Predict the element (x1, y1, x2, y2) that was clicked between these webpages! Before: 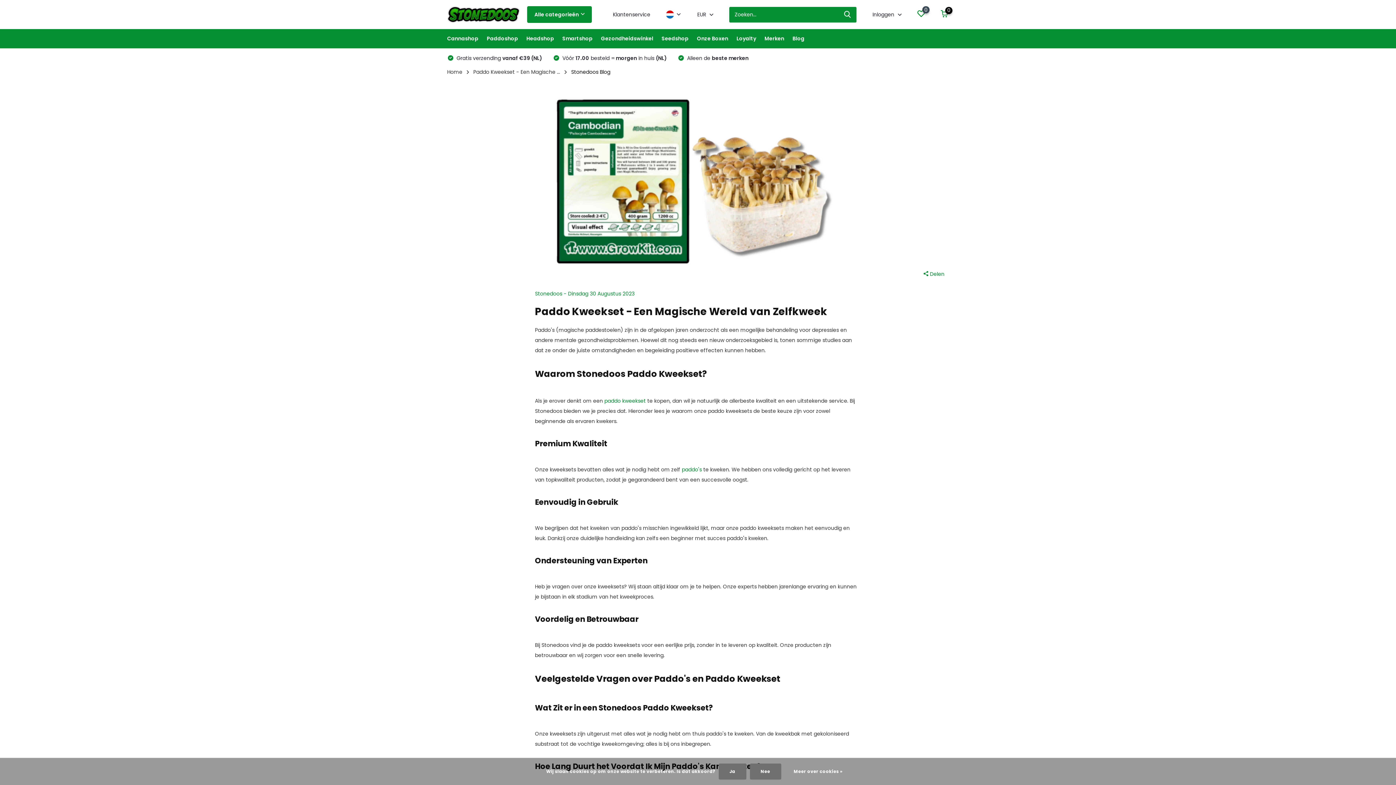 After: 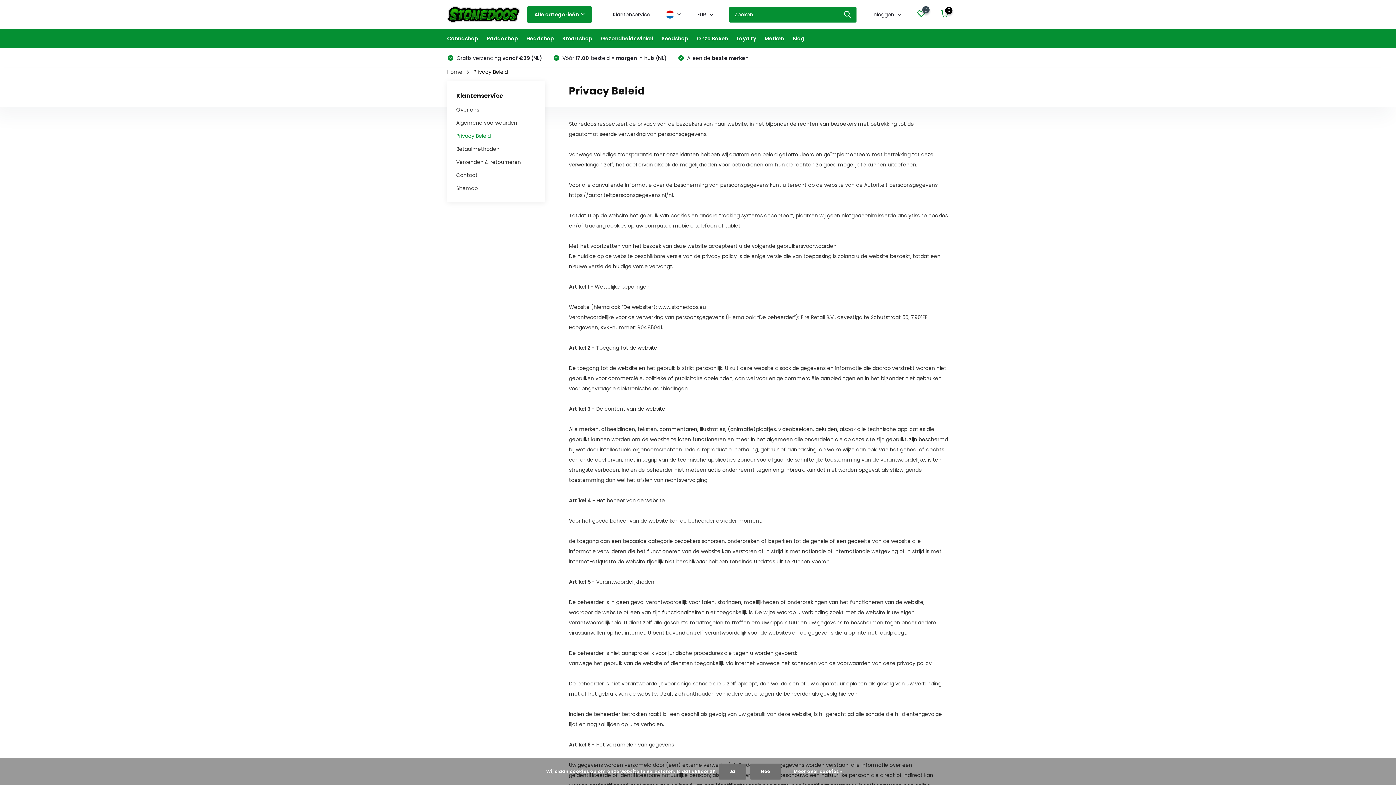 Action: label: Meer over cookies » bbox: (786, 768, 850, 775)